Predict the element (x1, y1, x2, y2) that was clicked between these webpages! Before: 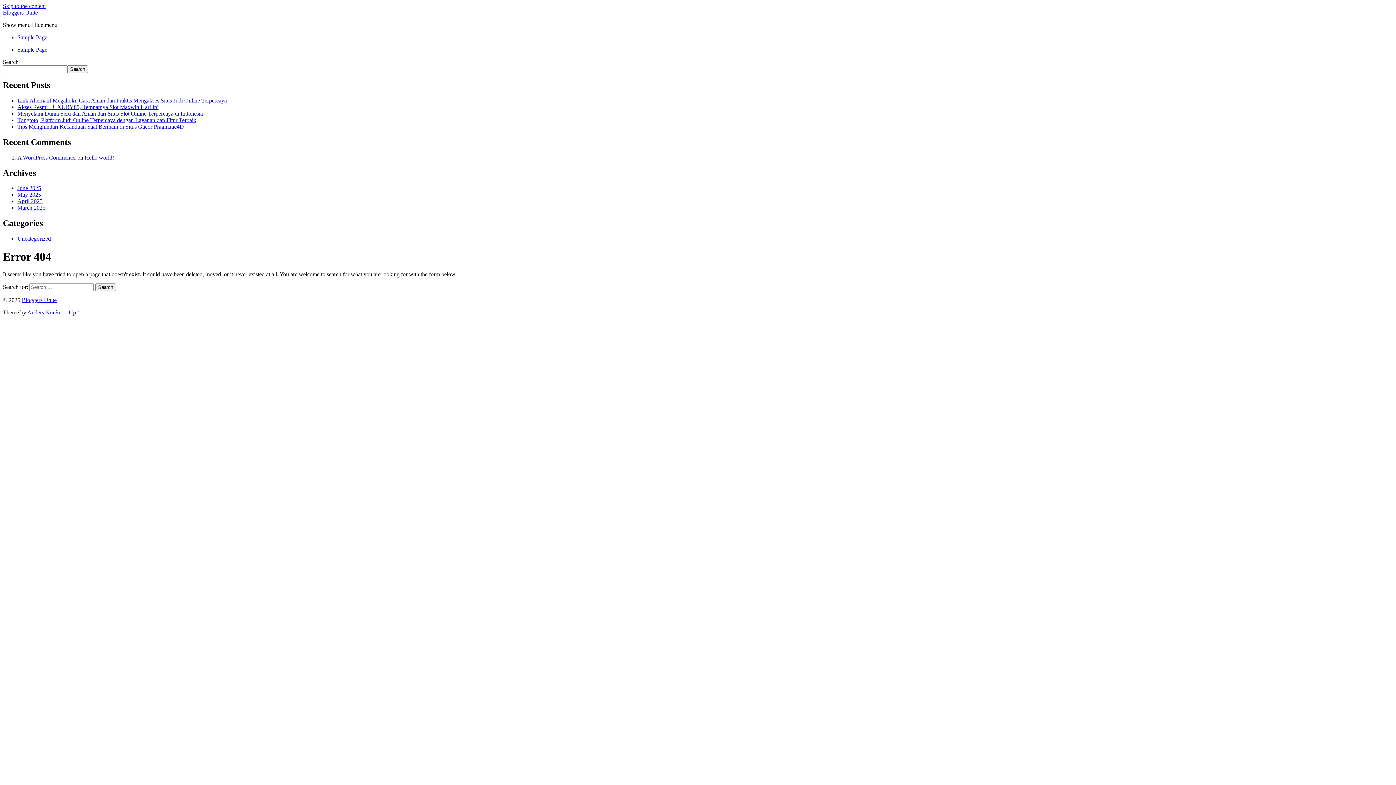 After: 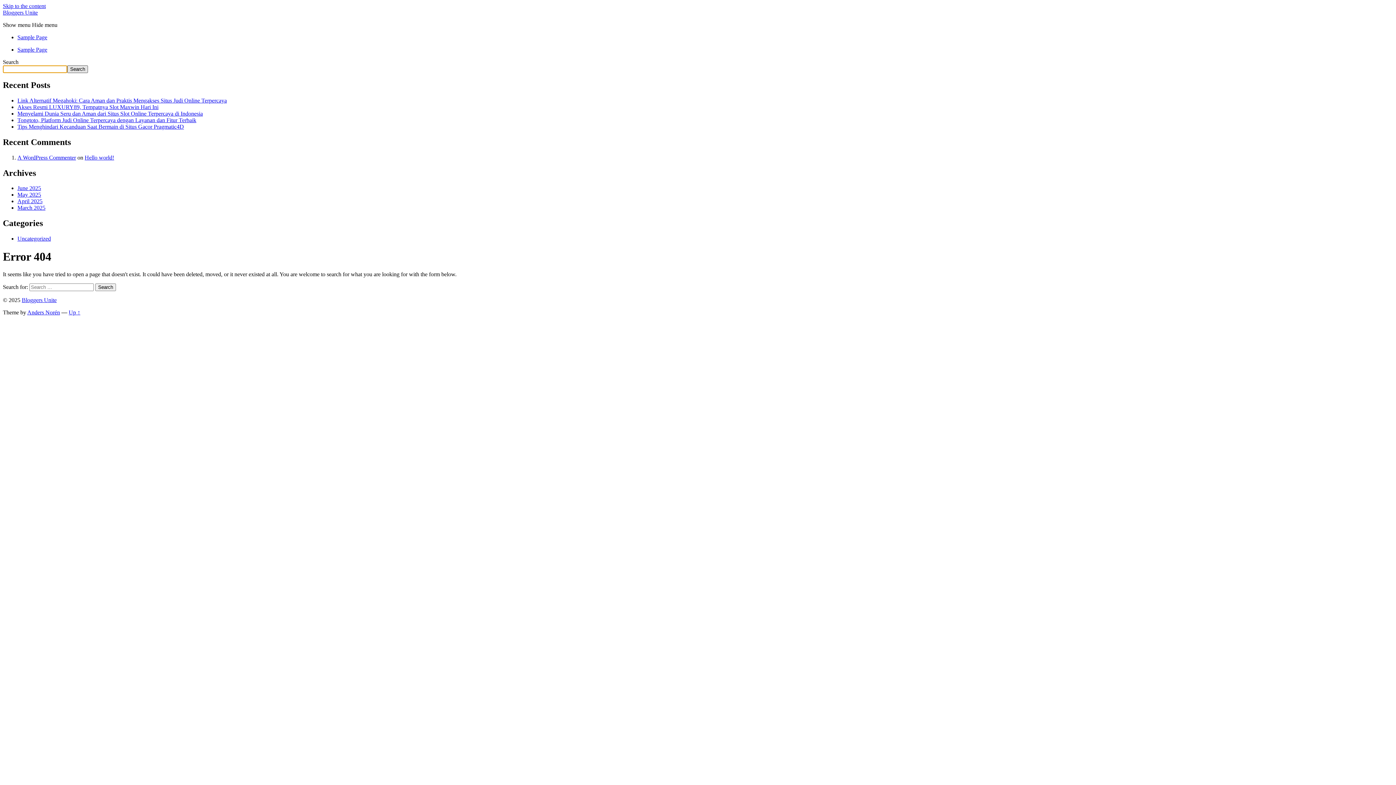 Action: label: Search bbox: (67, 65, 88, 73)